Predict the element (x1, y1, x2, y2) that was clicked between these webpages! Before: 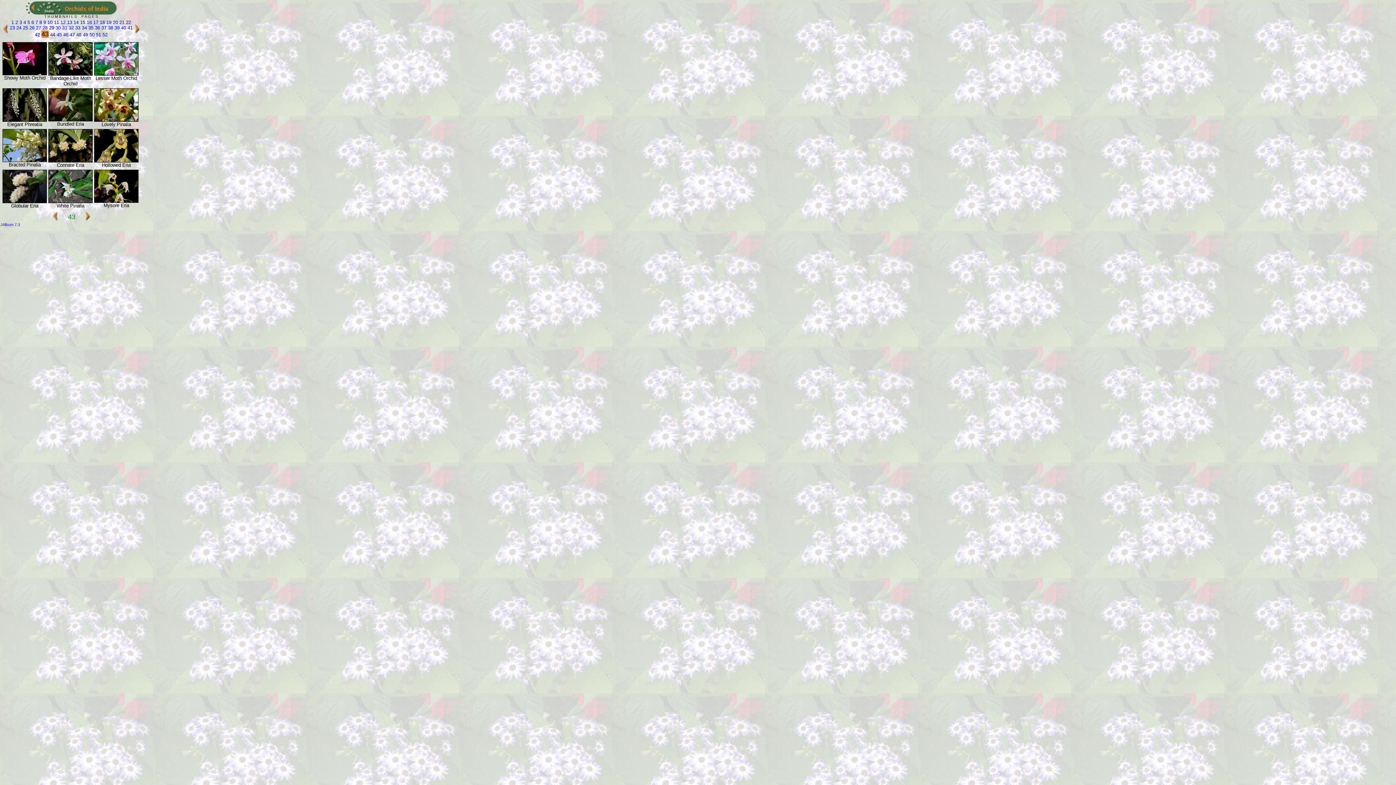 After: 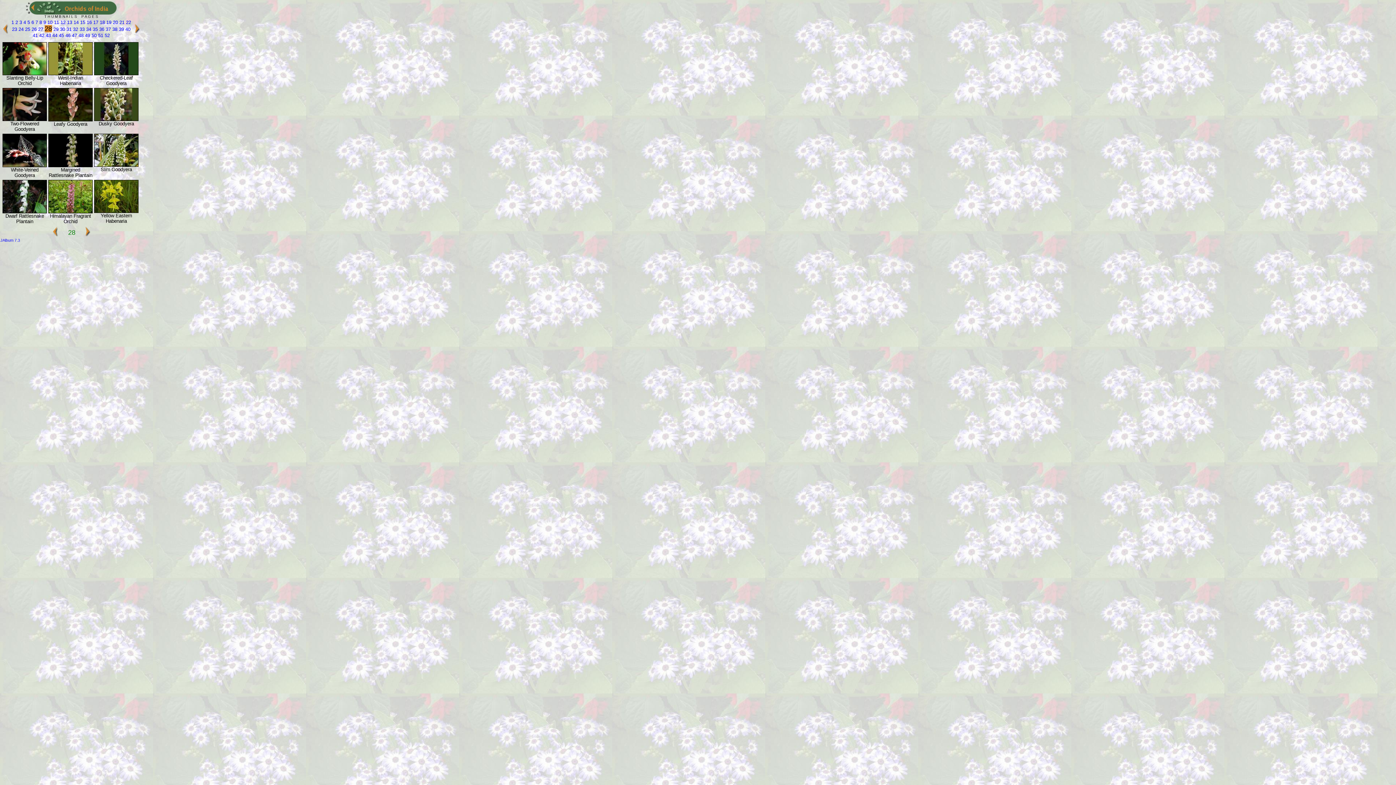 Action: bbox: (41, 25, 47, 30) label:  28